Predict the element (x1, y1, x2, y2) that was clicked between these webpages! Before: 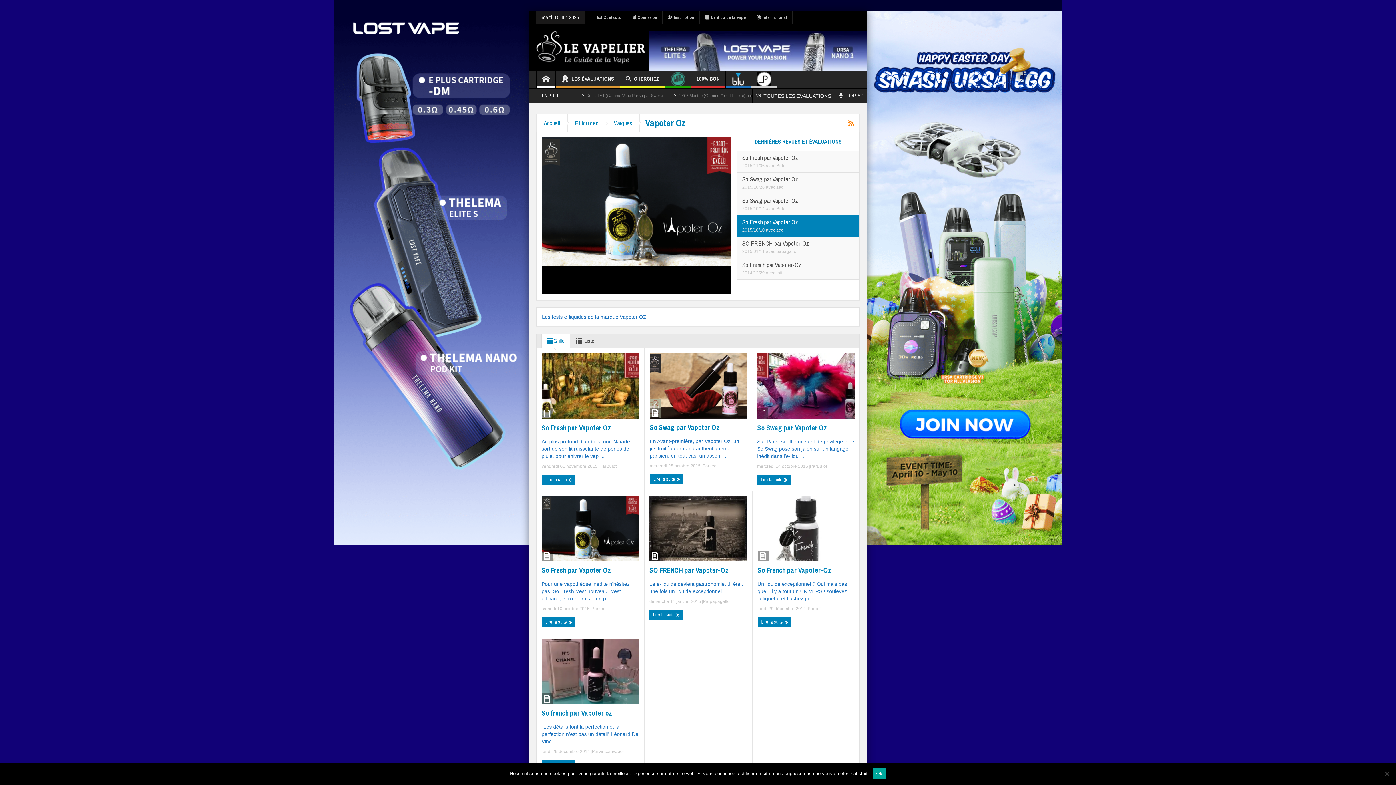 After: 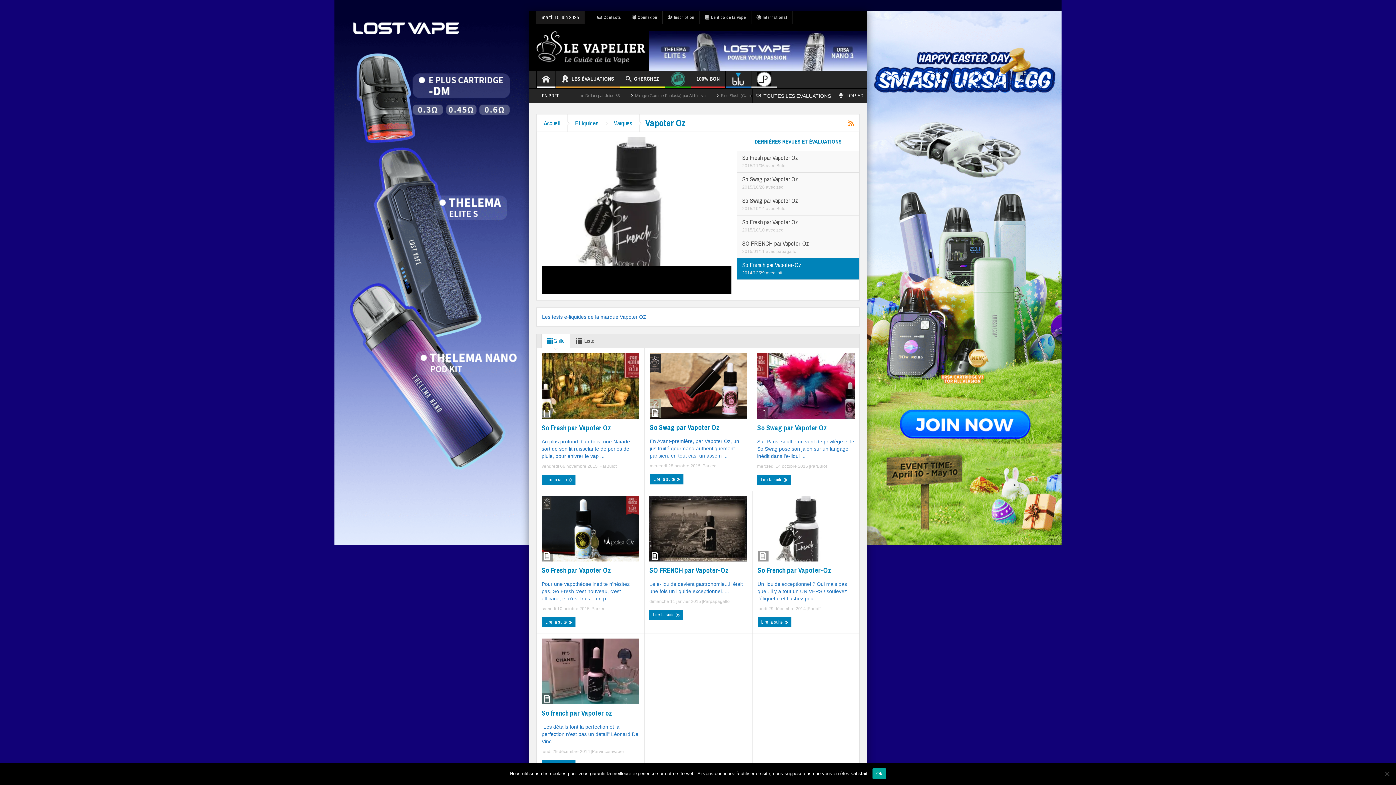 Action: bbox: (541, 333, 570, 348) label: Grille